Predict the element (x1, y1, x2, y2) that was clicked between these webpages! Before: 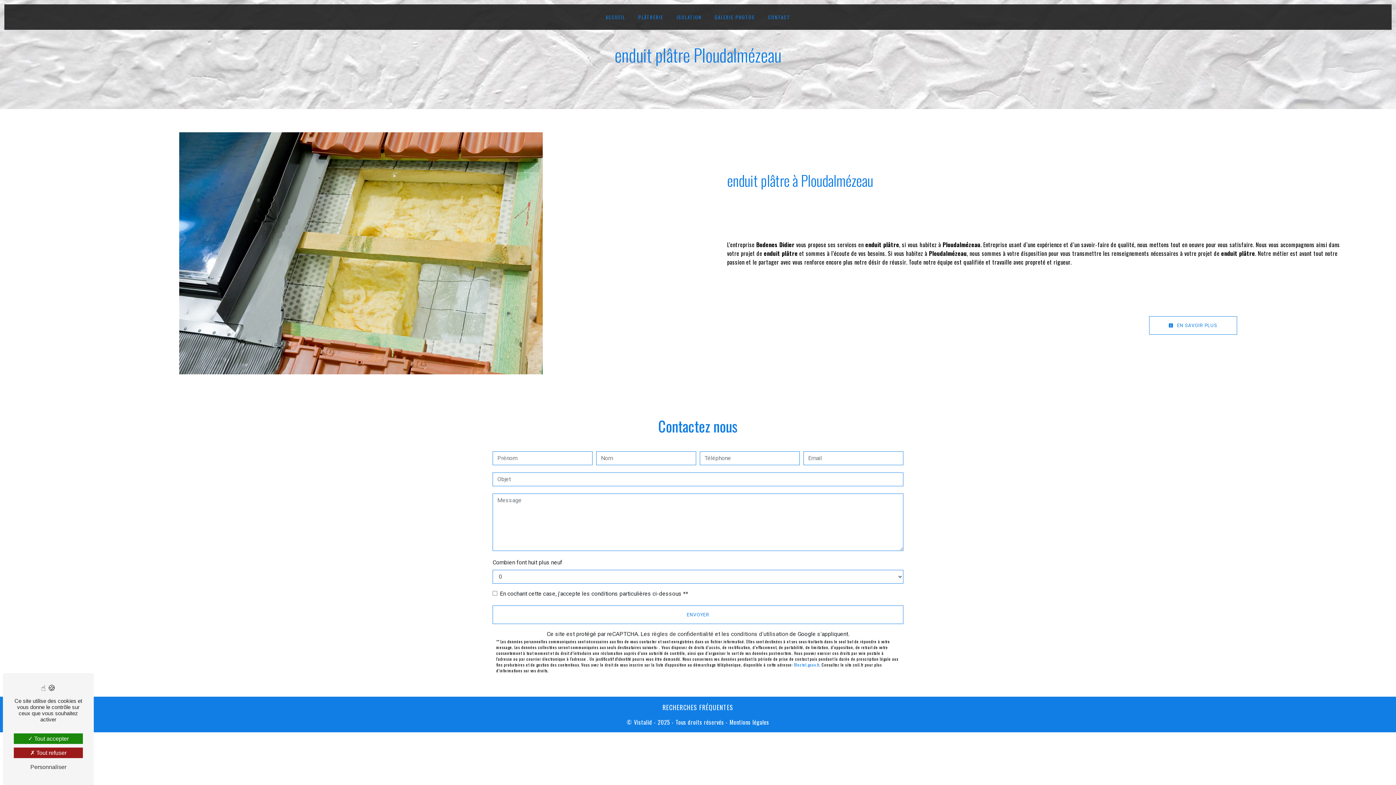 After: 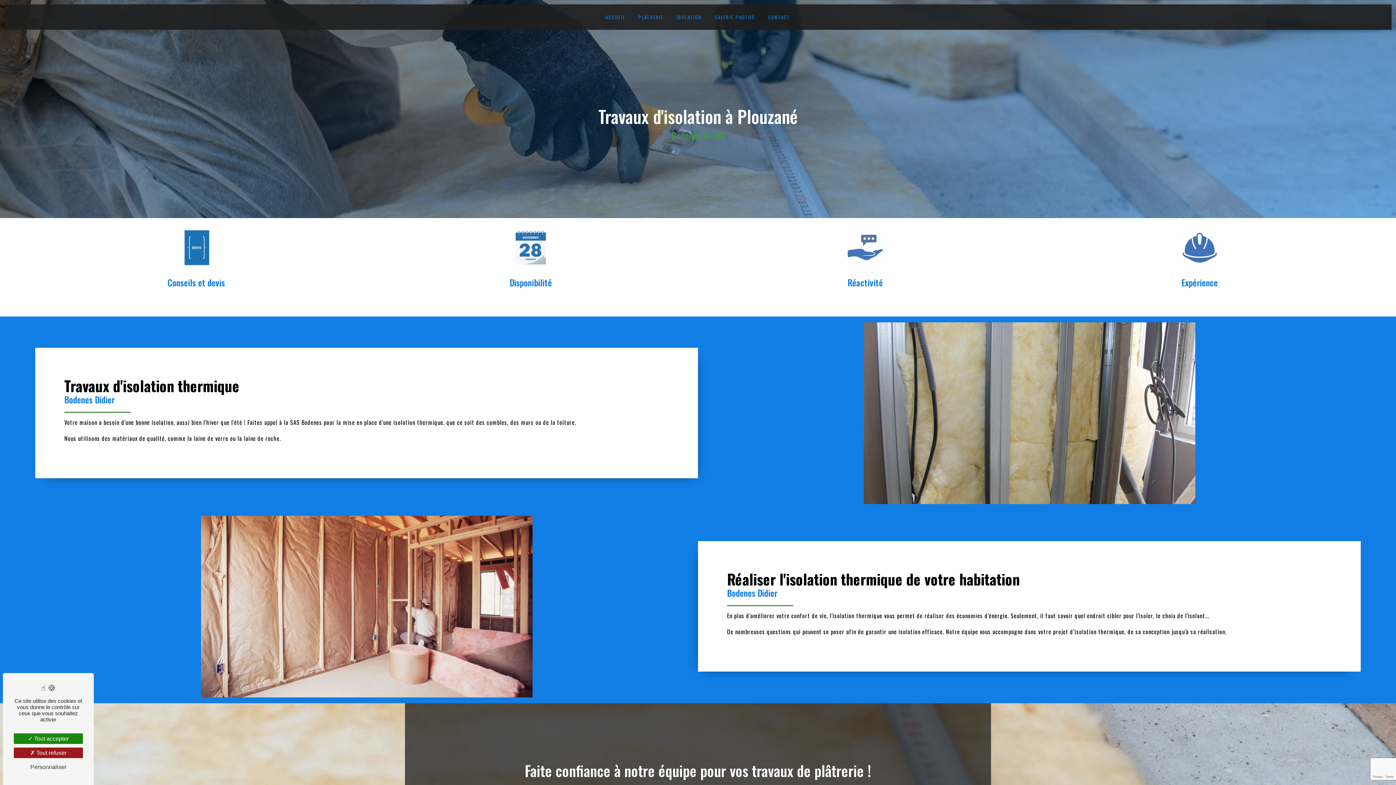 Action: label: ISOLATION bbox: (673, 10, 704, 23)